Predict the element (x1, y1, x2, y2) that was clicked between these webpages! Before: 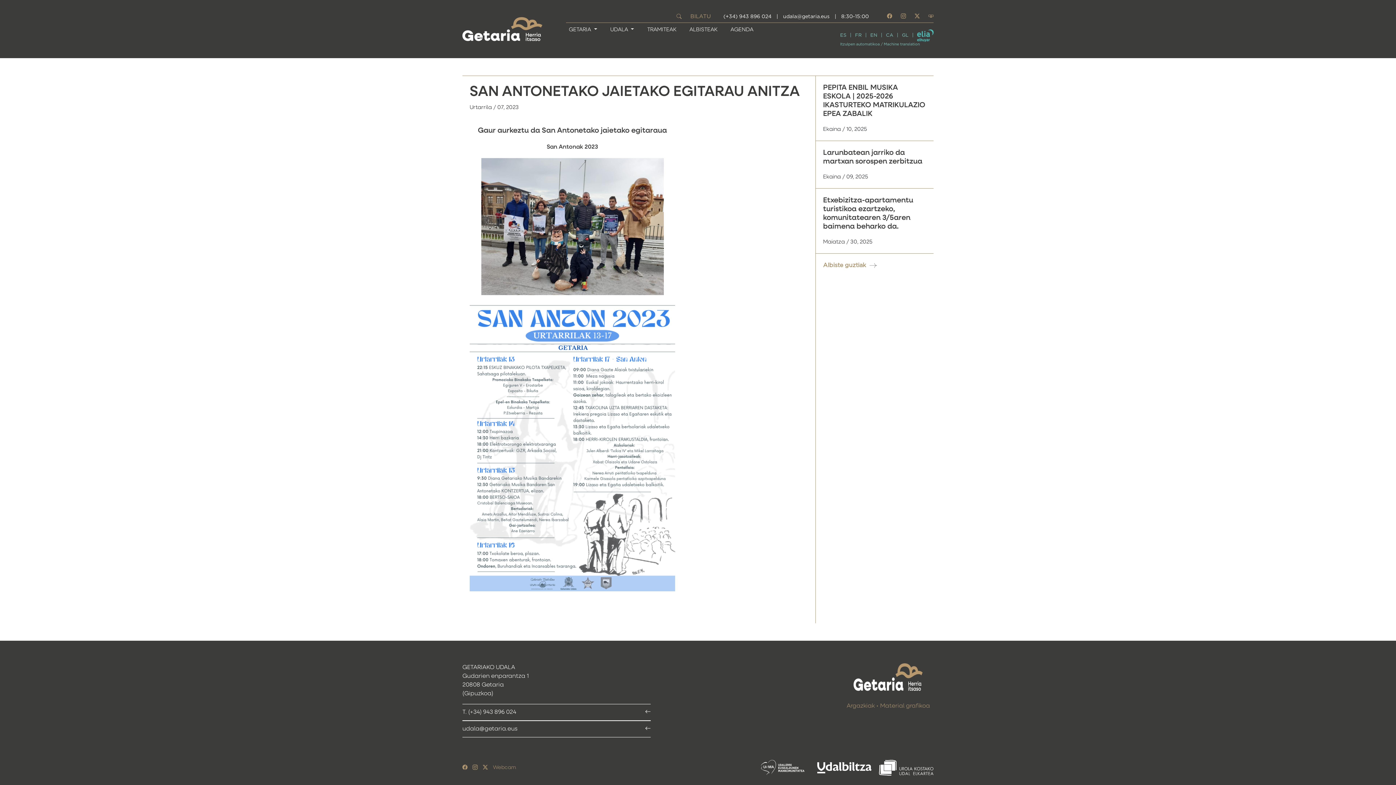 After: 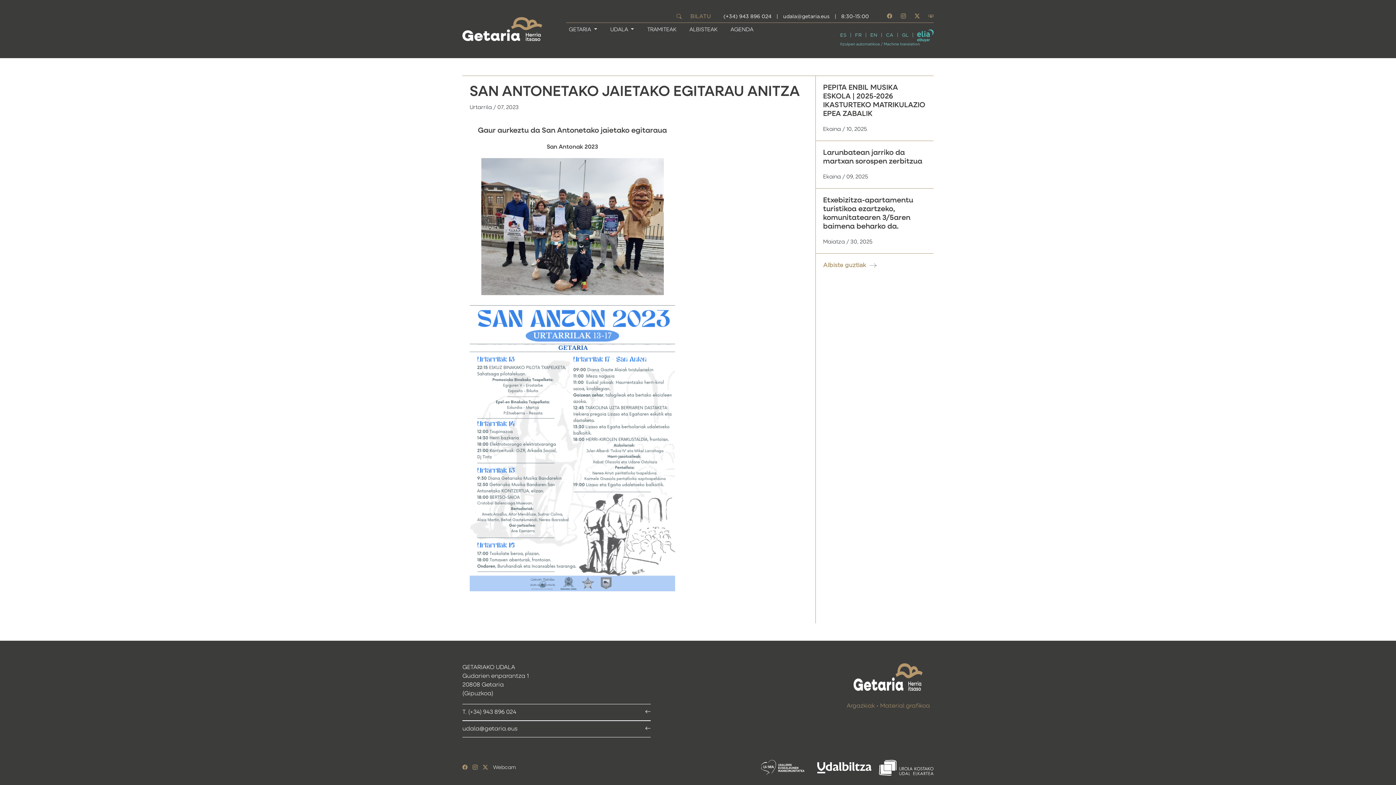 Action: bbox: (493, 765, 516, 770) label: Webcam